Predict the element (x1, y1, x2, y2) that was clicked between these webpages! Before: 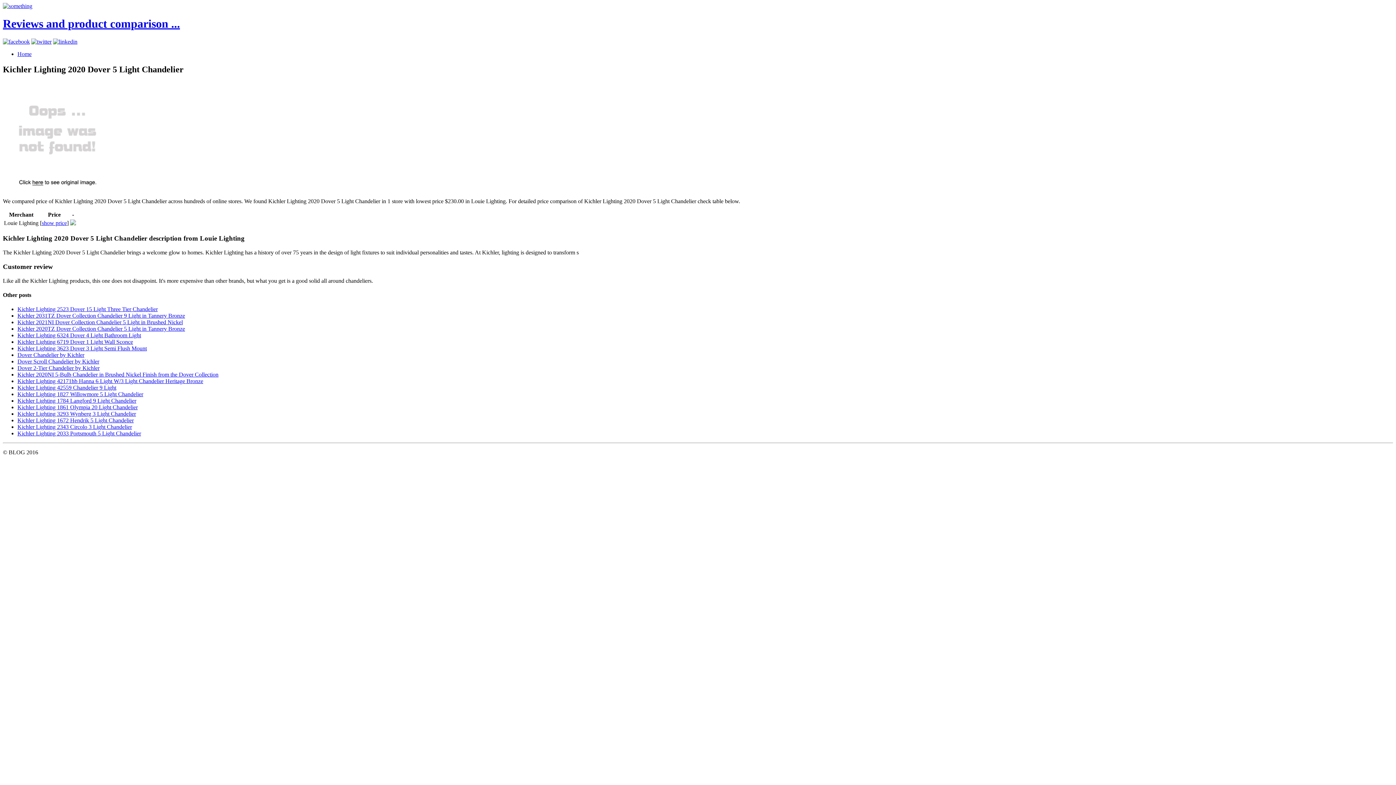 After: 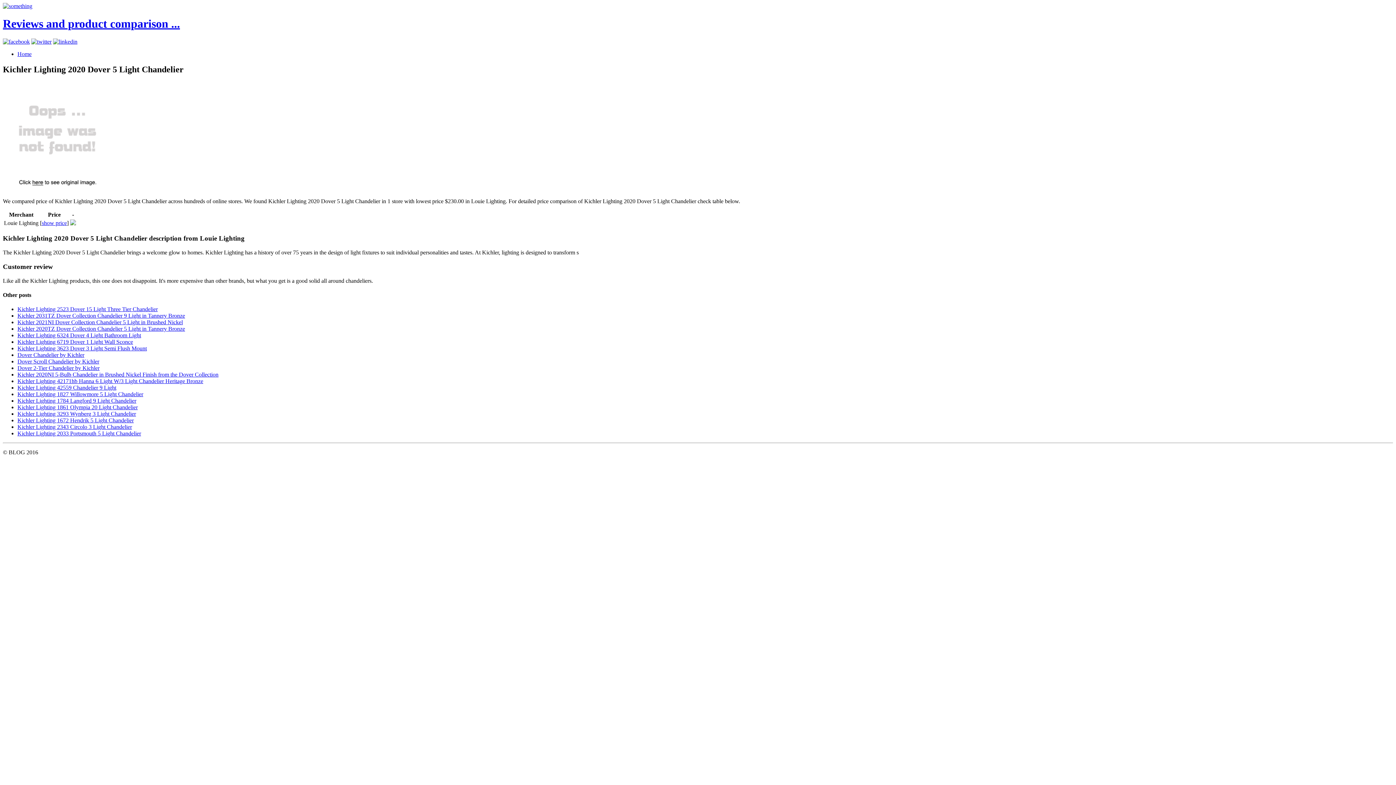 Action: bbox: (2, 185, 112, 191)